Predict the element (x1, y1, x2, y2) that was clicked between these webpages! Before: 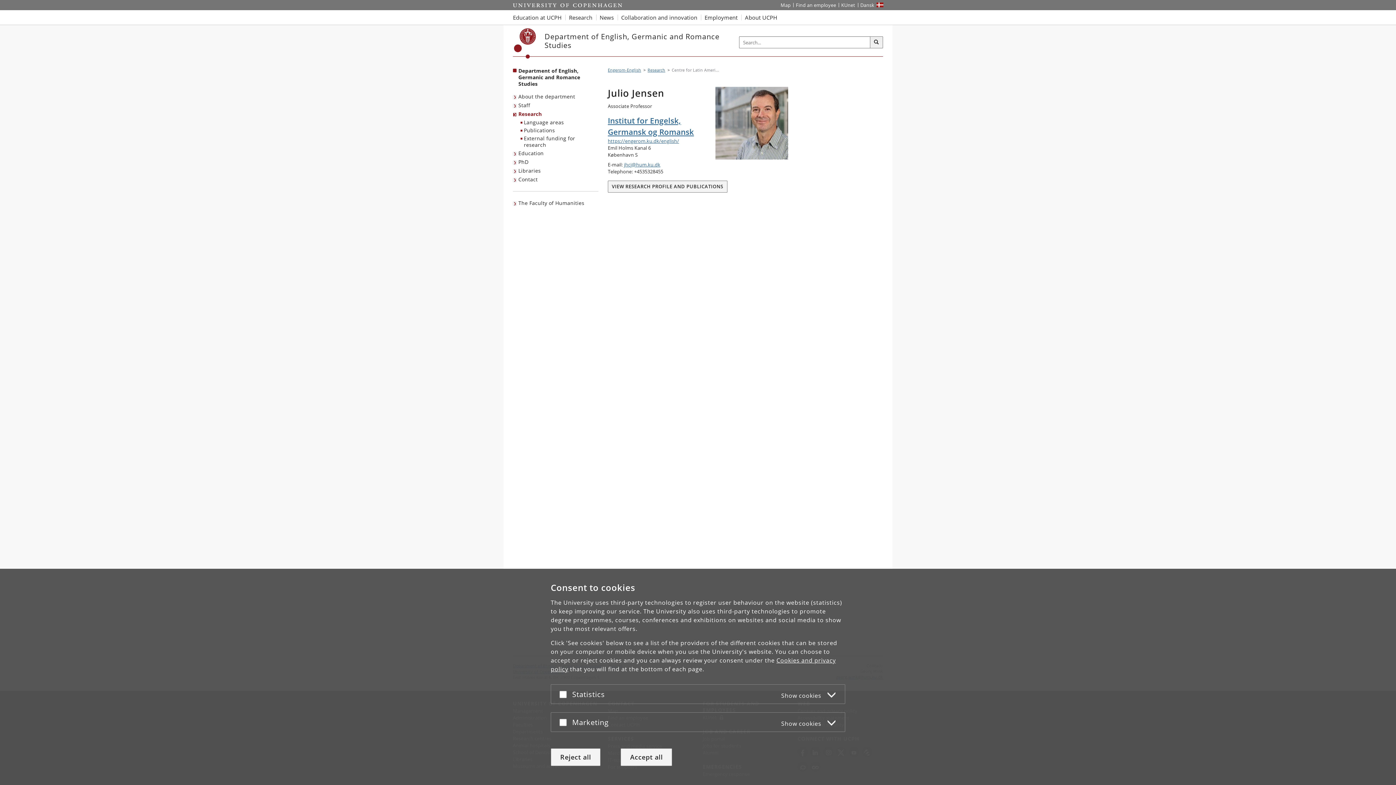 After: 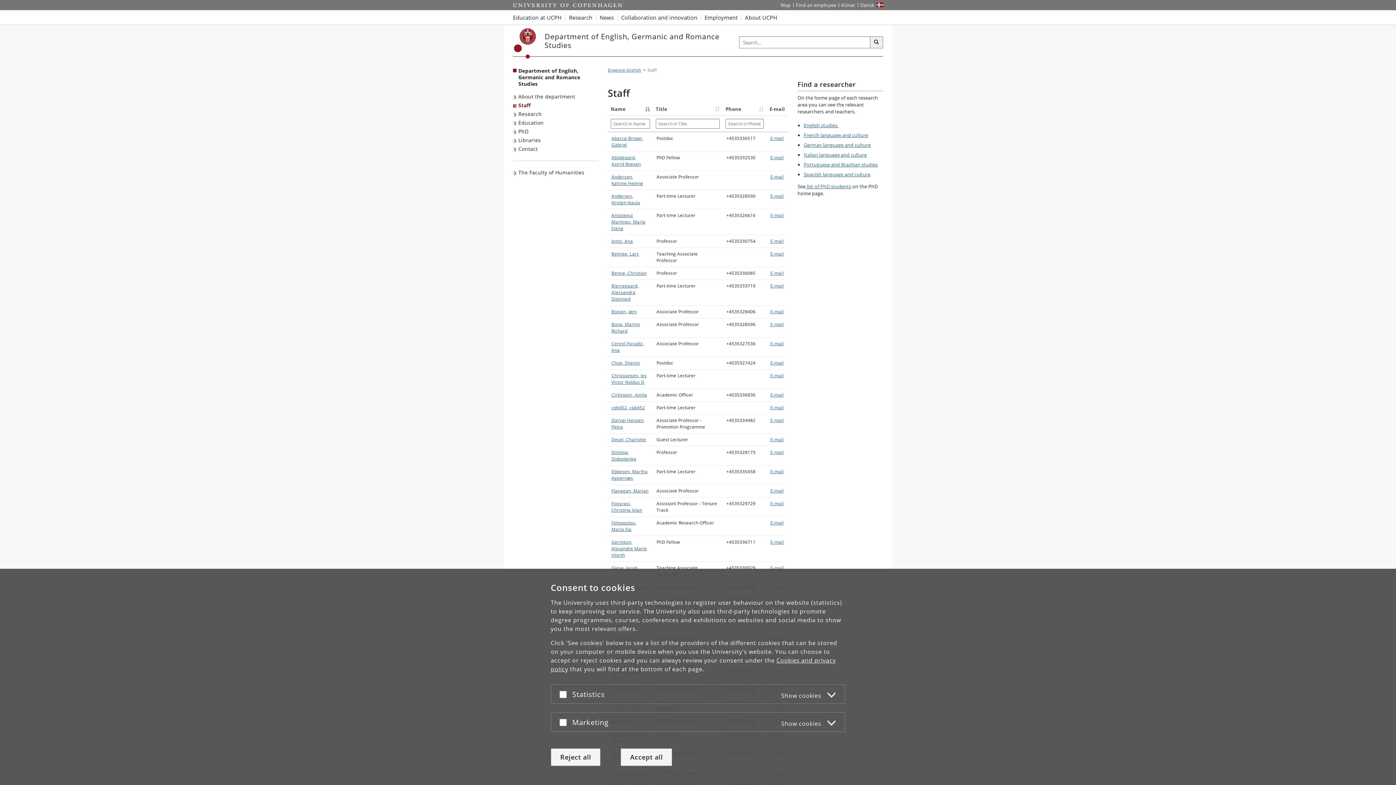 Action: bbox: (513, 101, 532, 109) label: Staff